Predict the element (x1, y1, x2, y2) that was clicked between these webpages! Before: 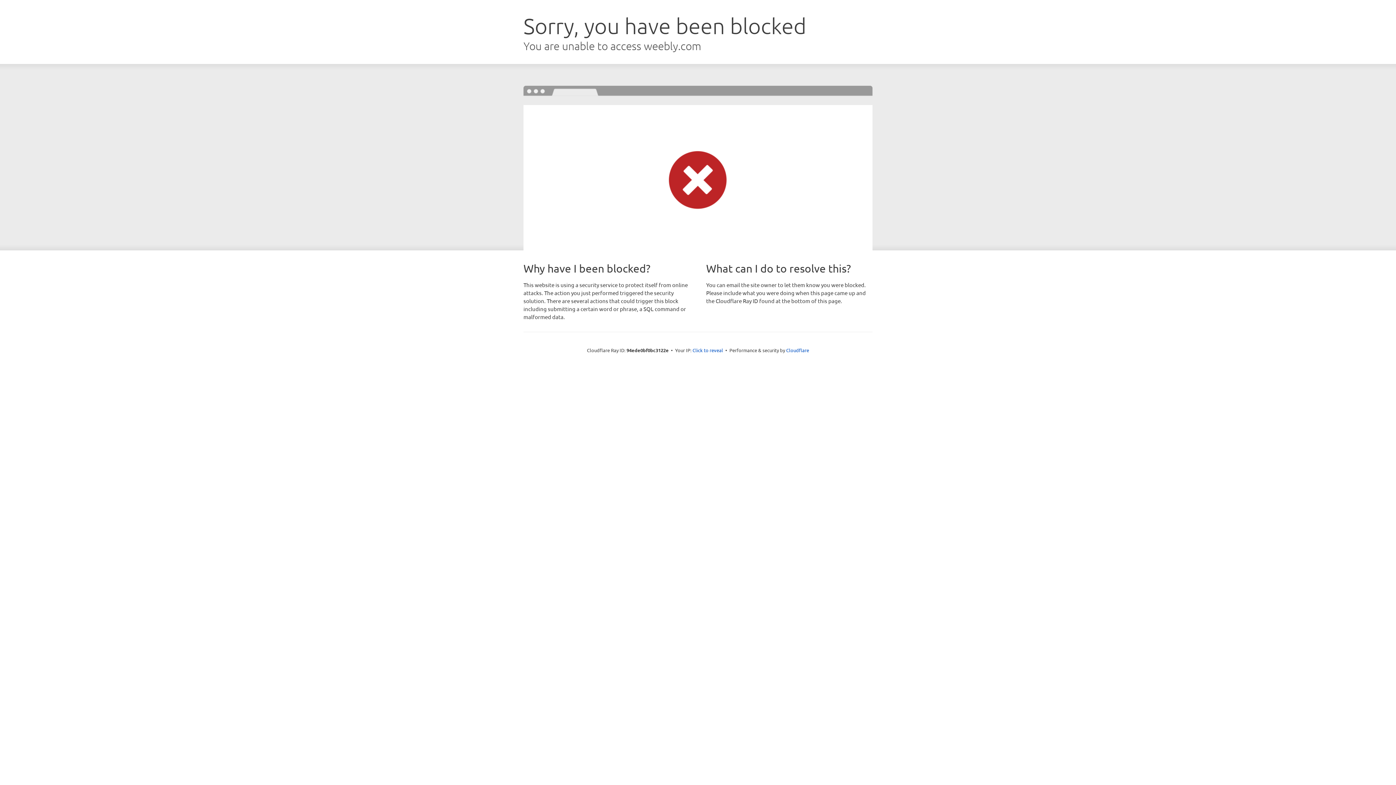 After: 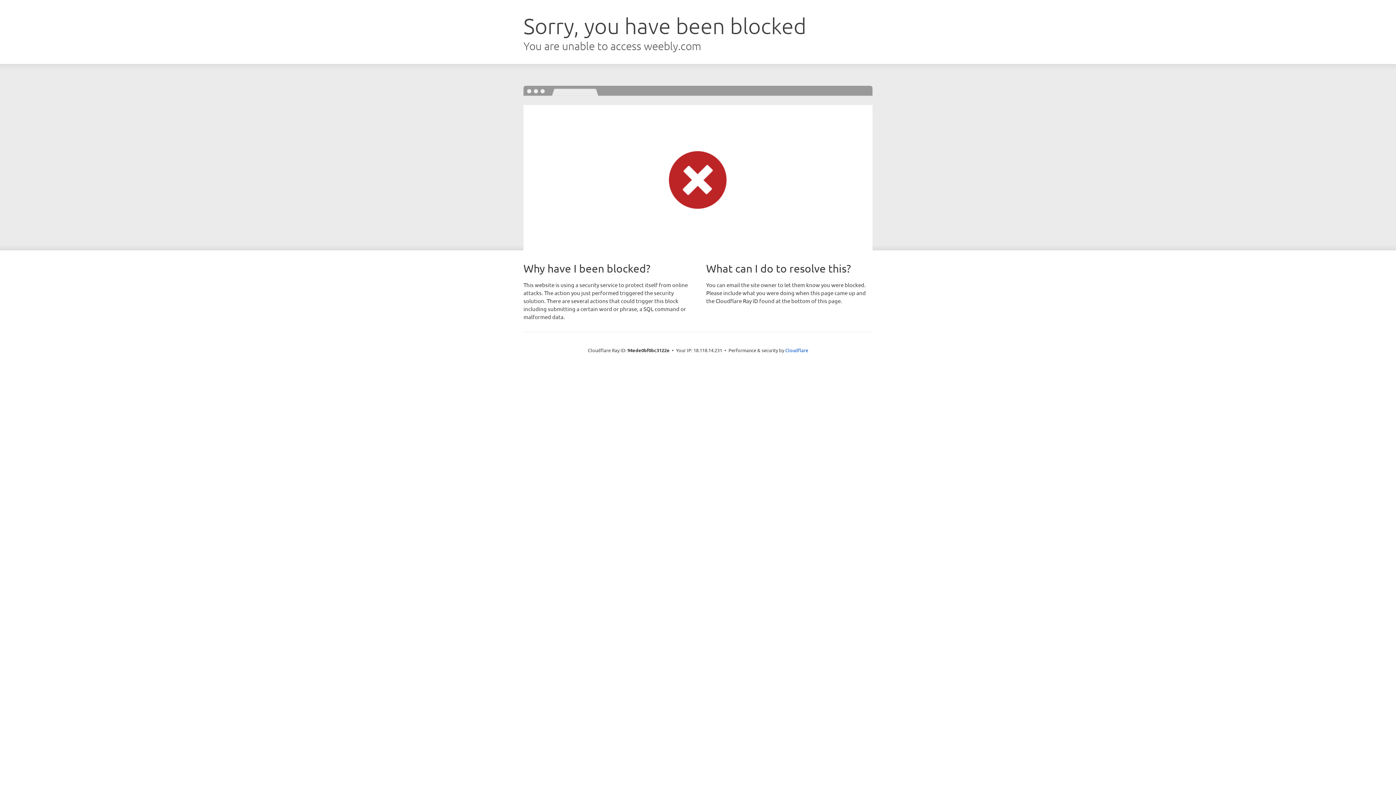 Action: label: Click to reveal bbox: (692, 346, 723, 353)